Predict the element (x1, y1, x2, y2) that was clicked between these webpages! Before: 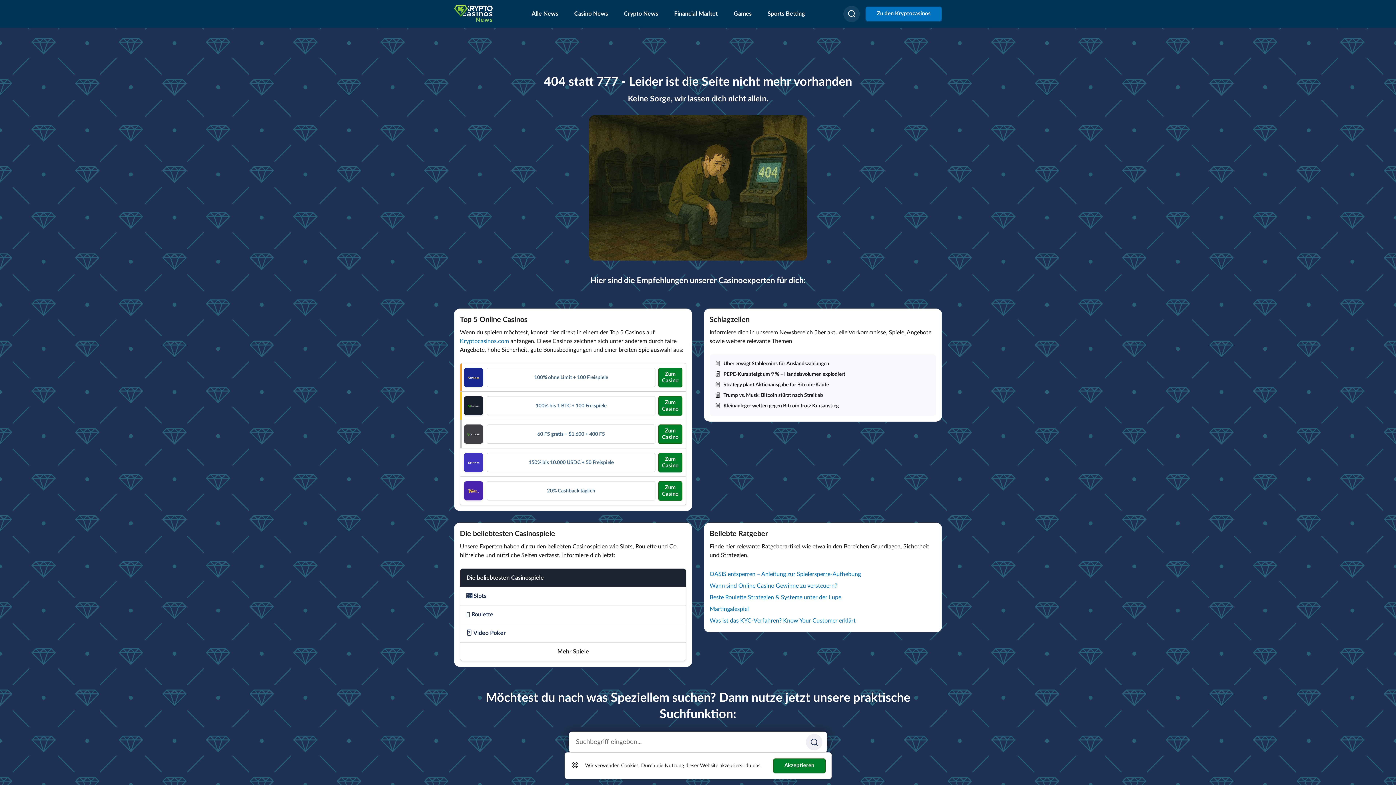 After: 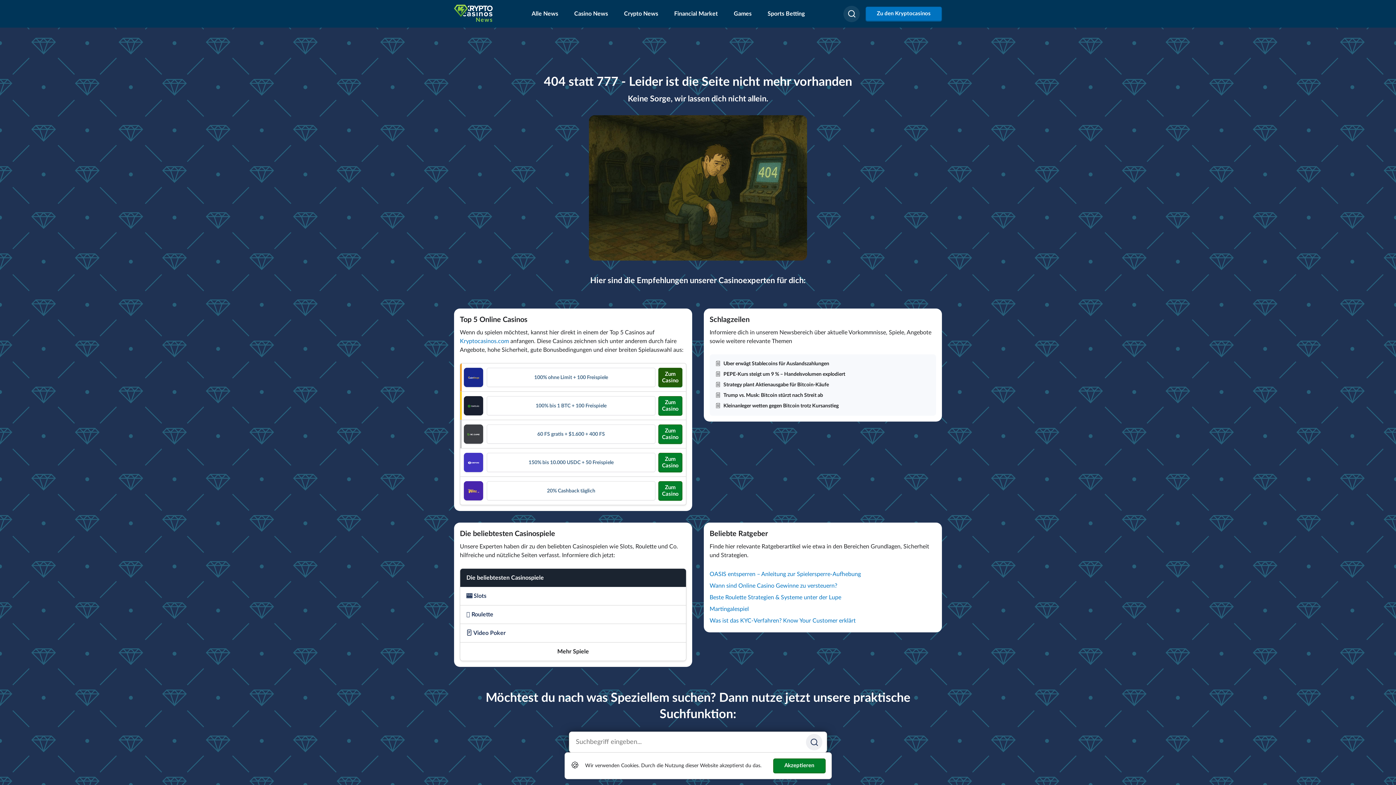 Action: bbox: (658, 368, 682, 387) label: Zum Casino